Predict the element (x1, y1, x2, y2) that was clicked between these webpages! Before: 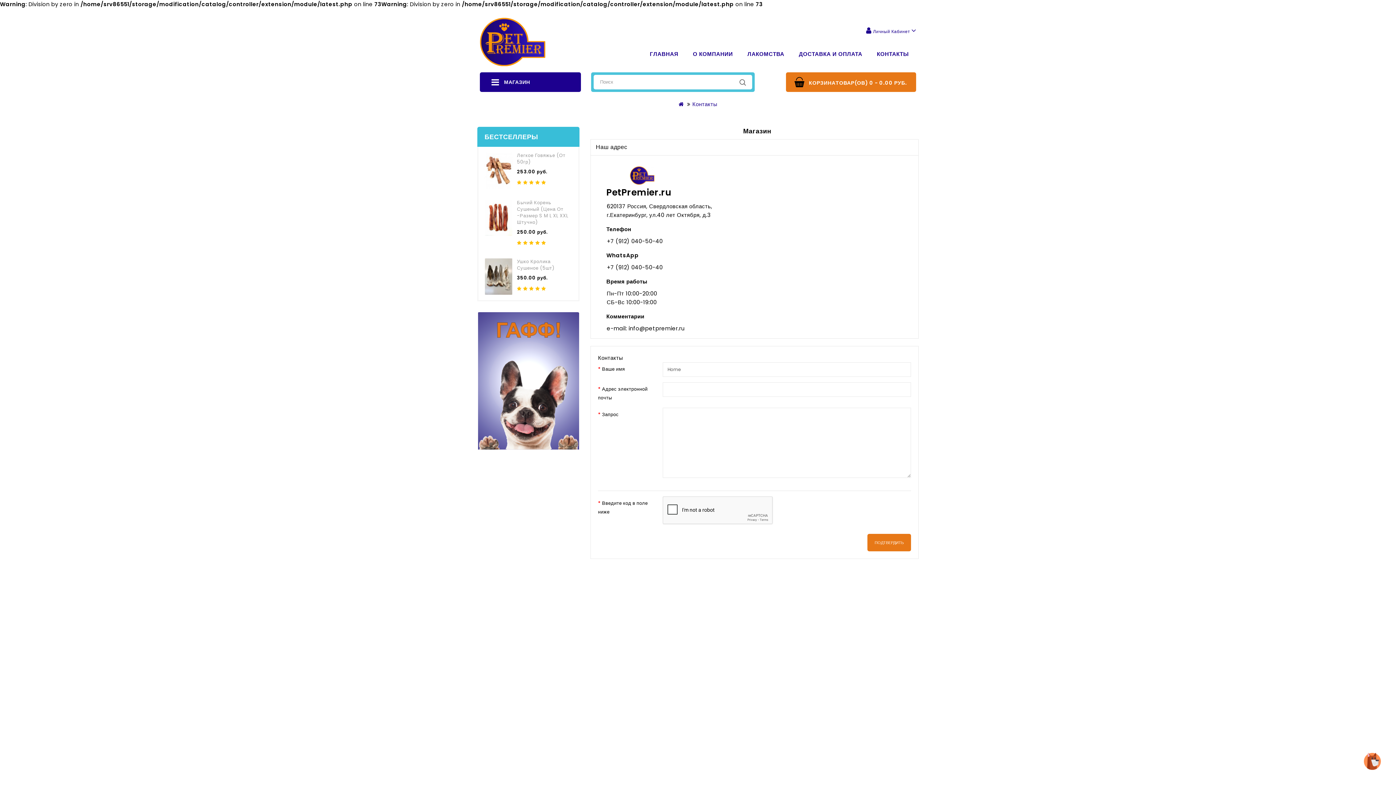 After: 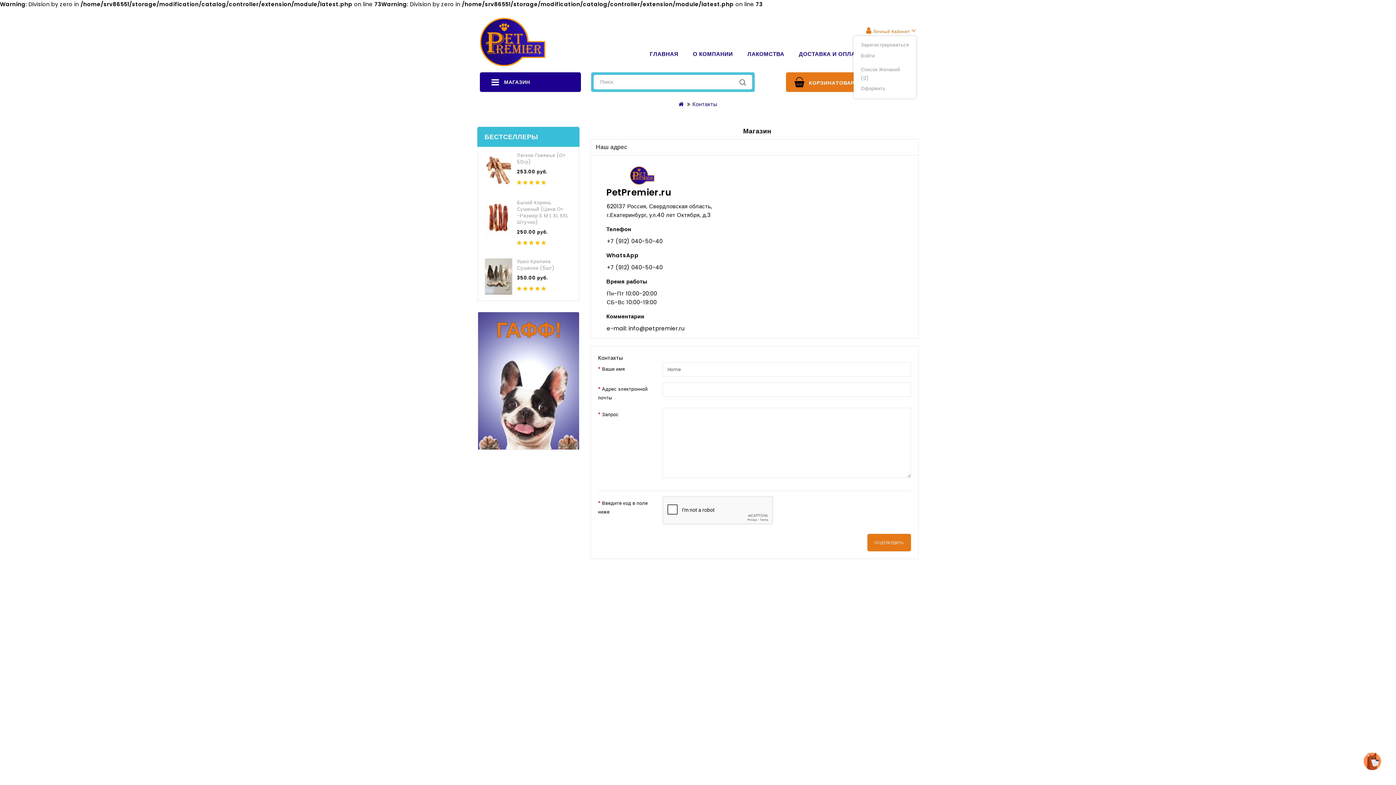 Action: label: Личный Кабинет  bbox: (864, 26, 916, 36)